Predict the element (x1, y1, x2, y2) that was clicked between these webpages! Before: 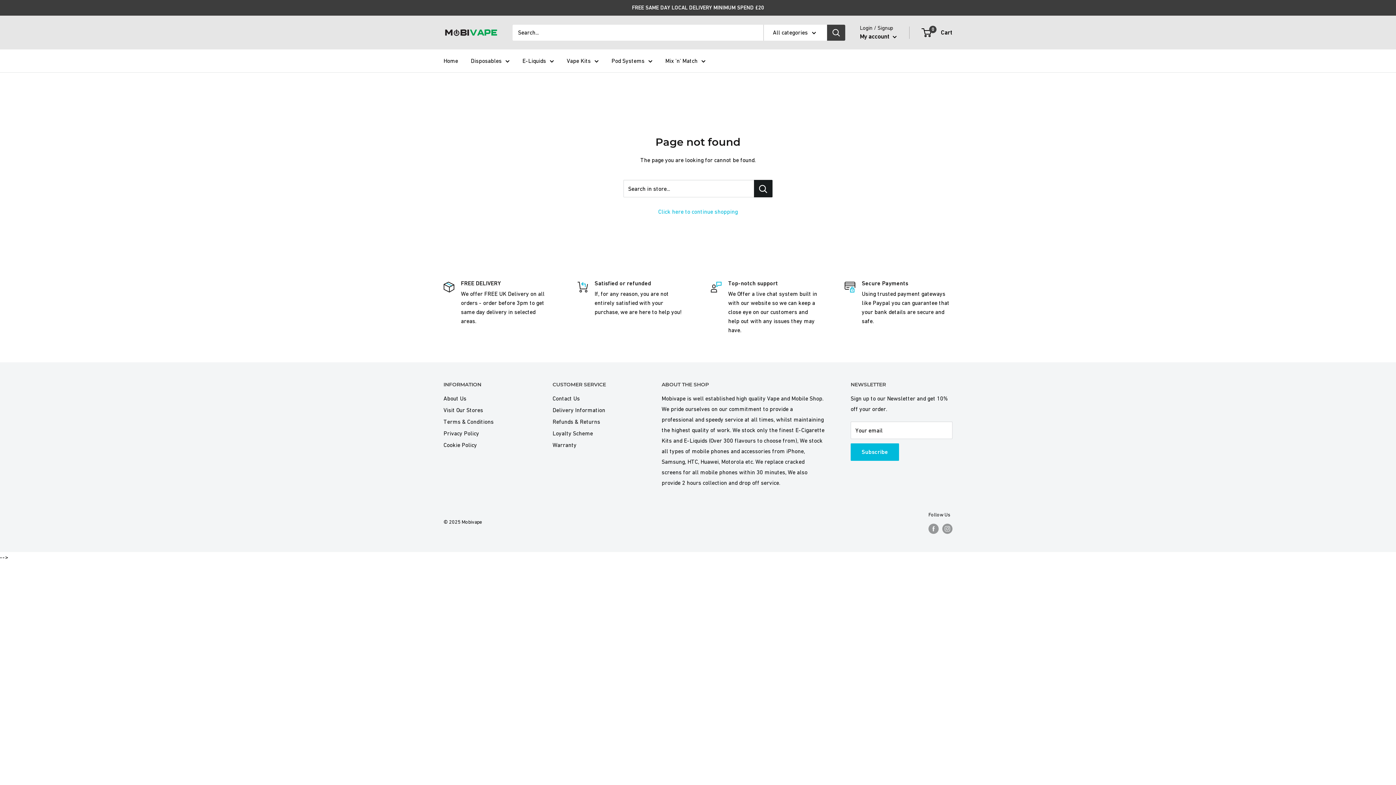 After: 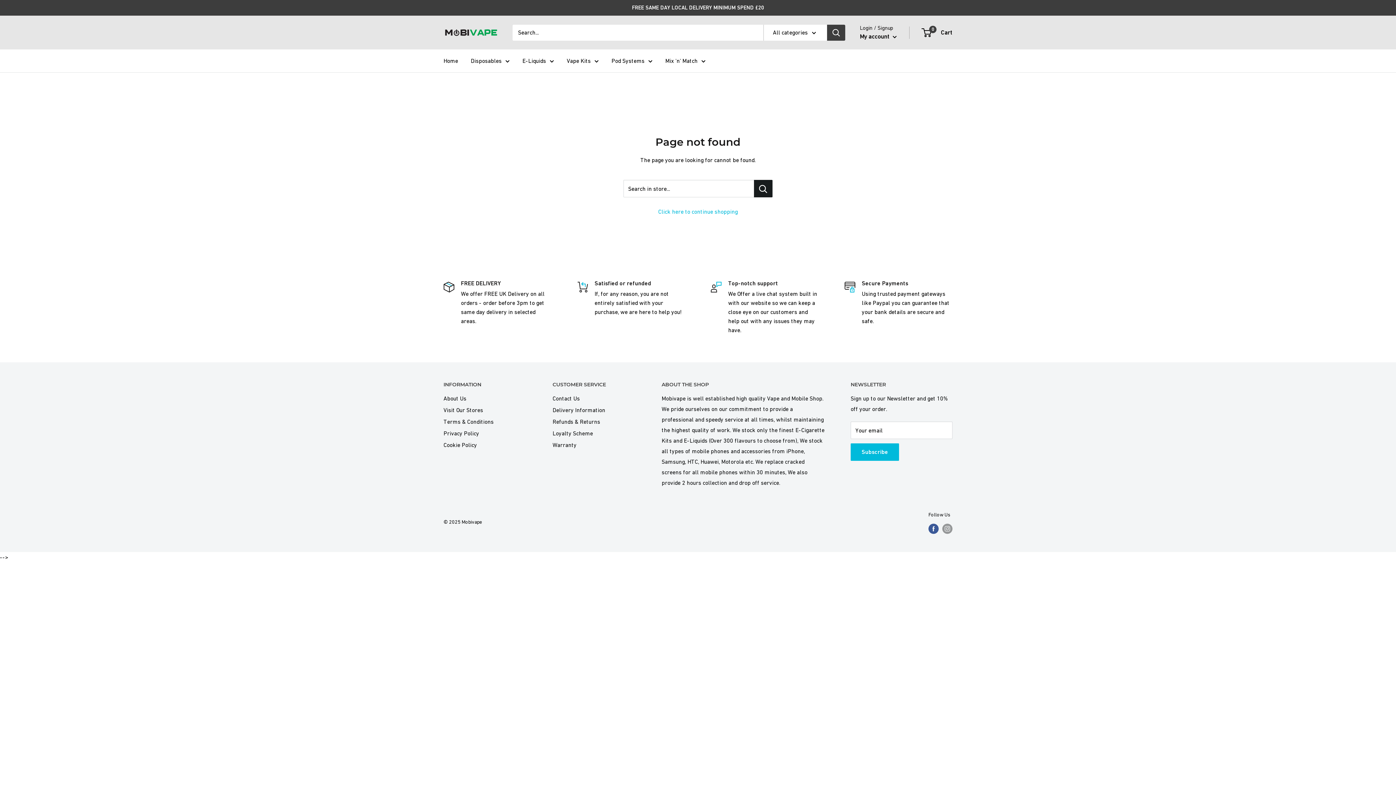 Action: bbox: (928, 523, 938, 534) label: Follow us on Facebook